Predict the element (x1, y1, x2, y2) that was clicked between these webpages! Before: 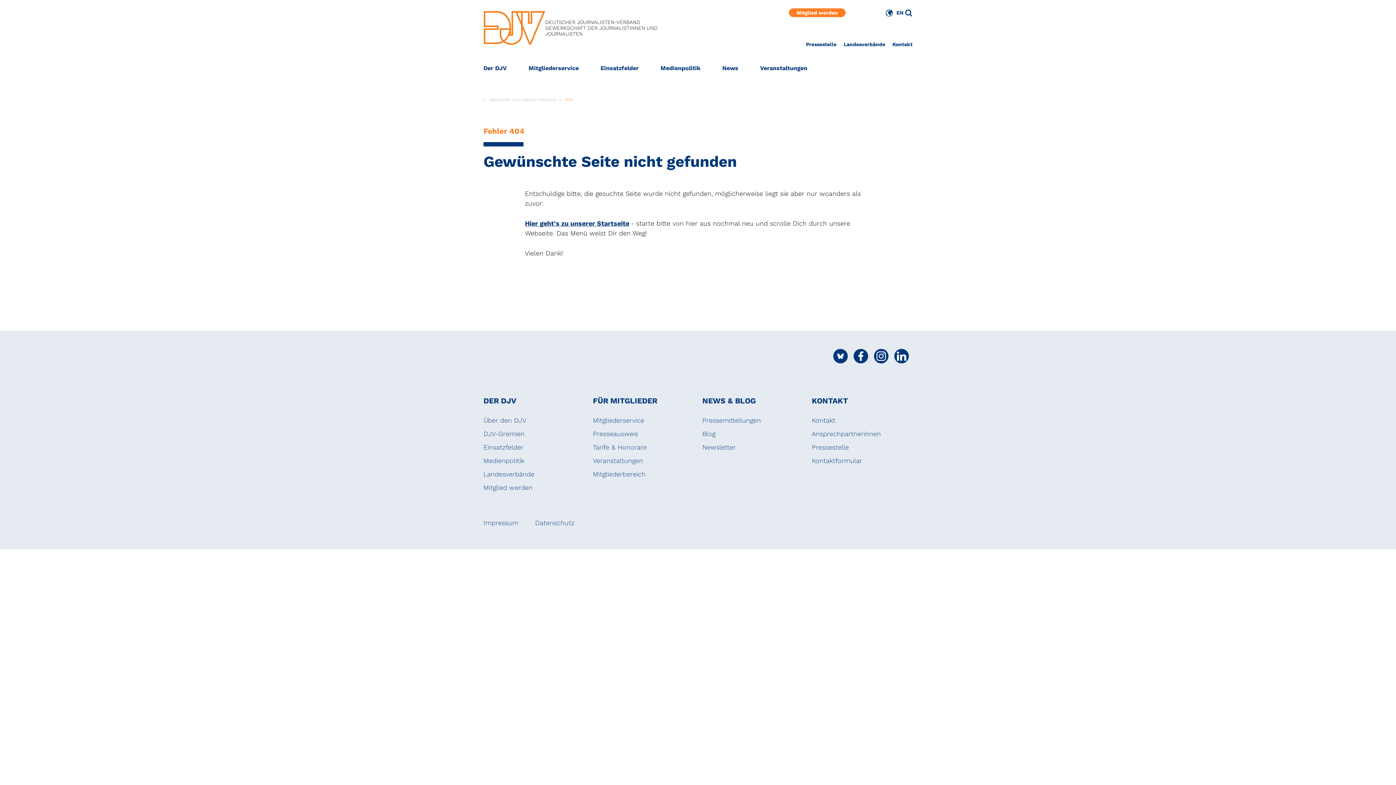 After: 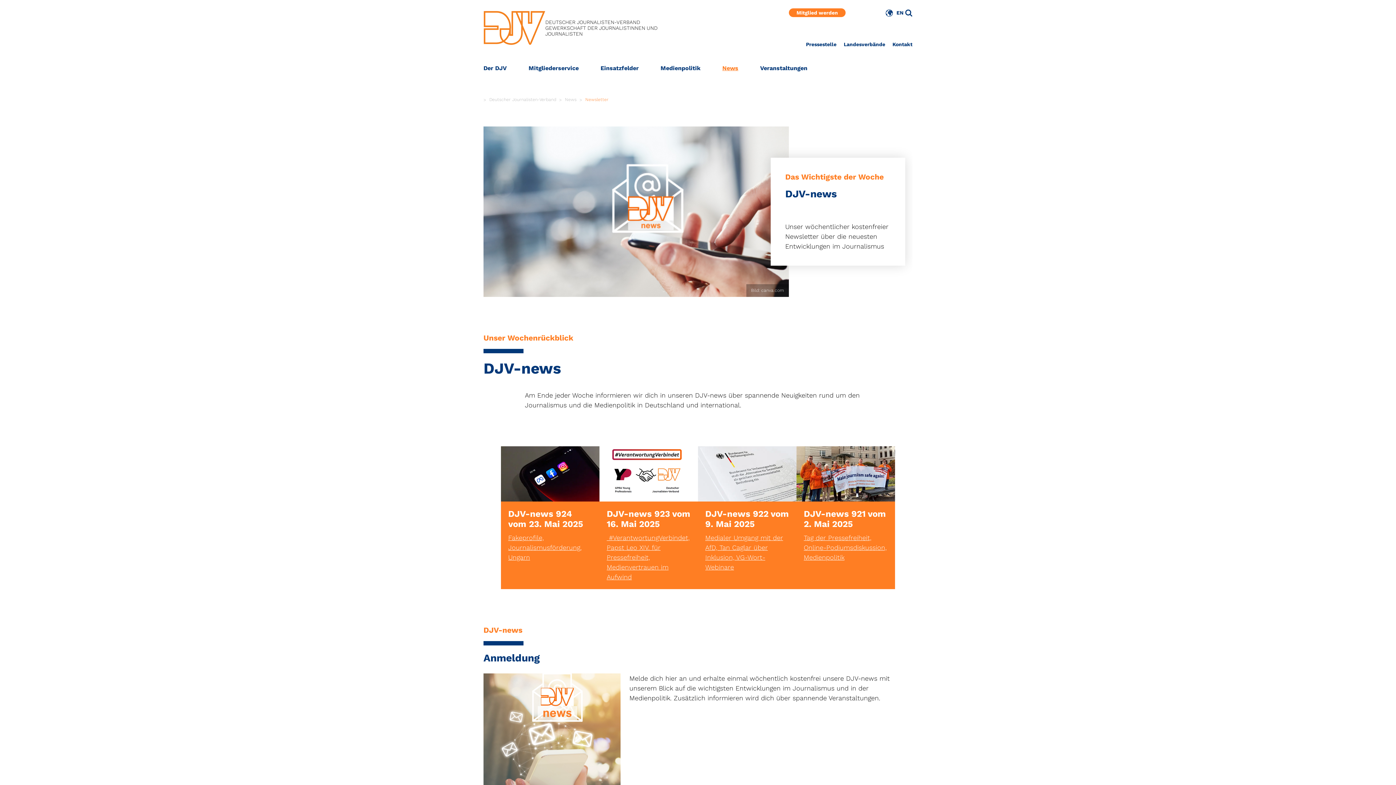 Action: label: Newsletter bbox: (702, 443, 736, 451)